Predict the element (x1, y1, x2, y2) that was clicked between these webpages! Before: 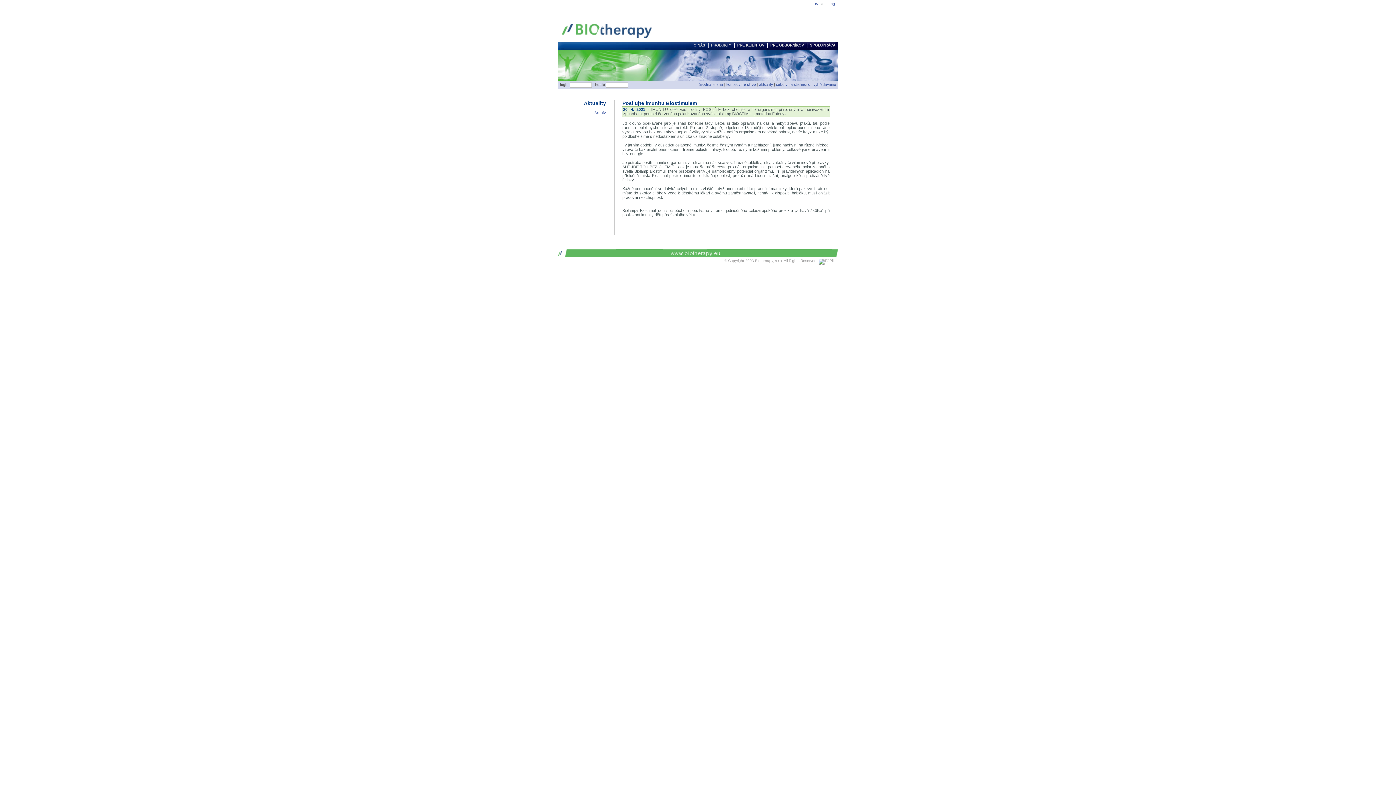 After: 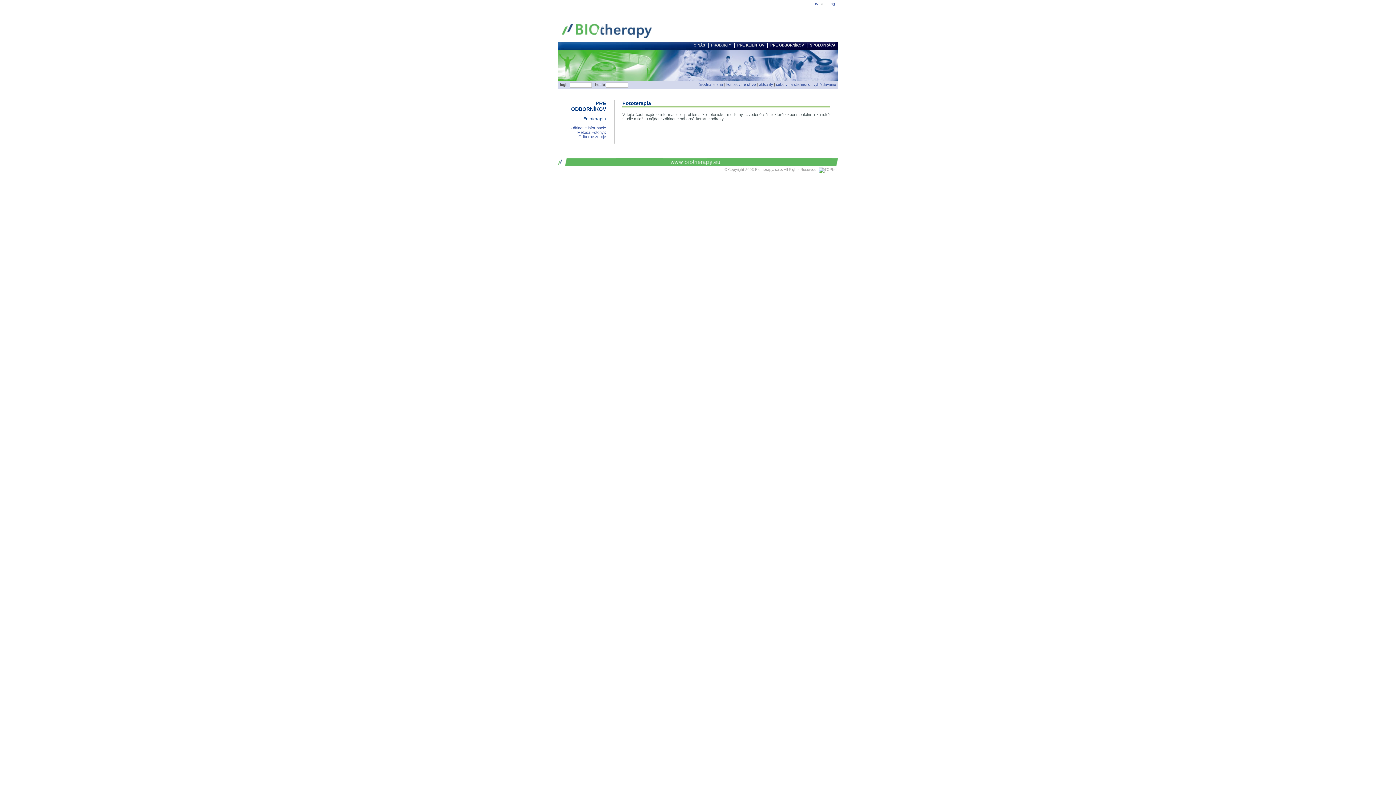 Action: bbox: (770, 43, 804, 47) label: PRE ODBORNÍKOV